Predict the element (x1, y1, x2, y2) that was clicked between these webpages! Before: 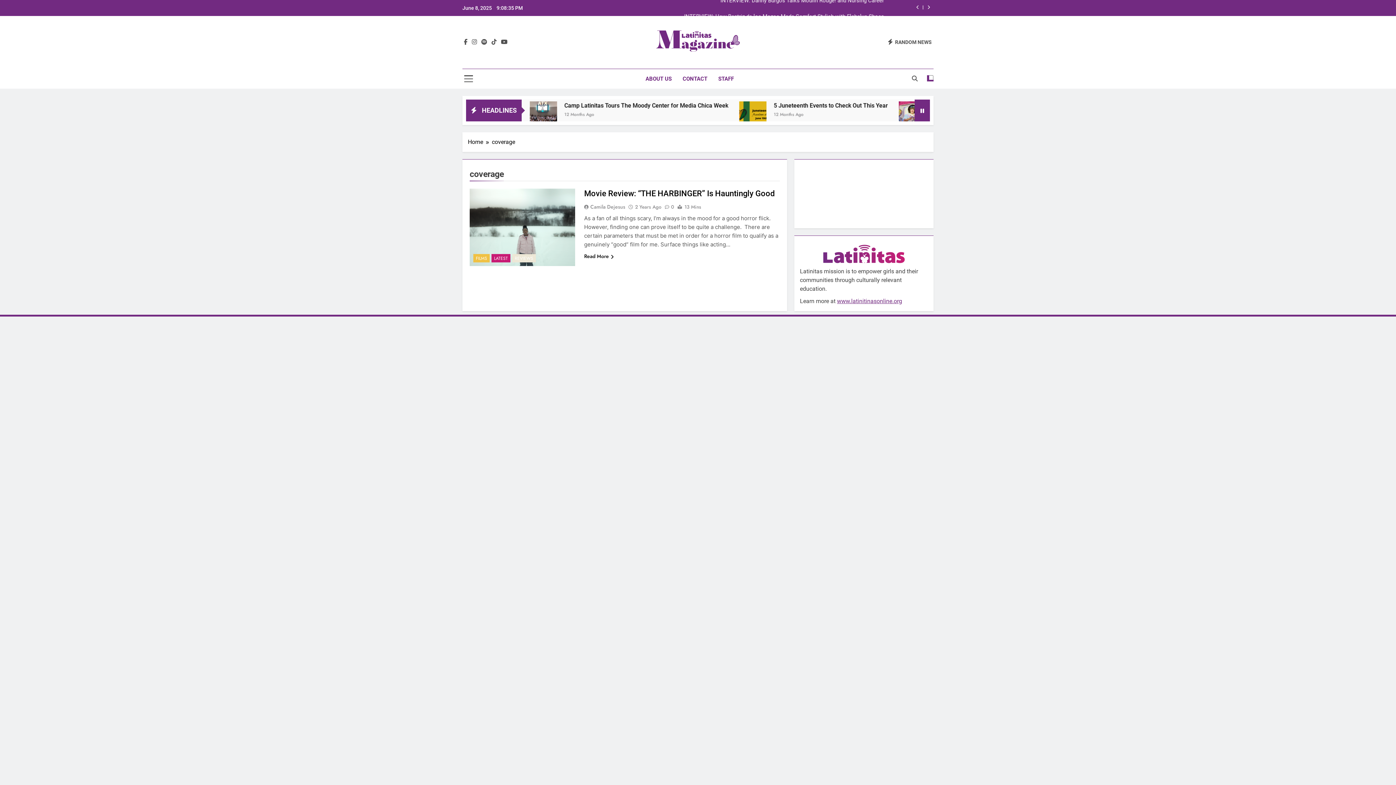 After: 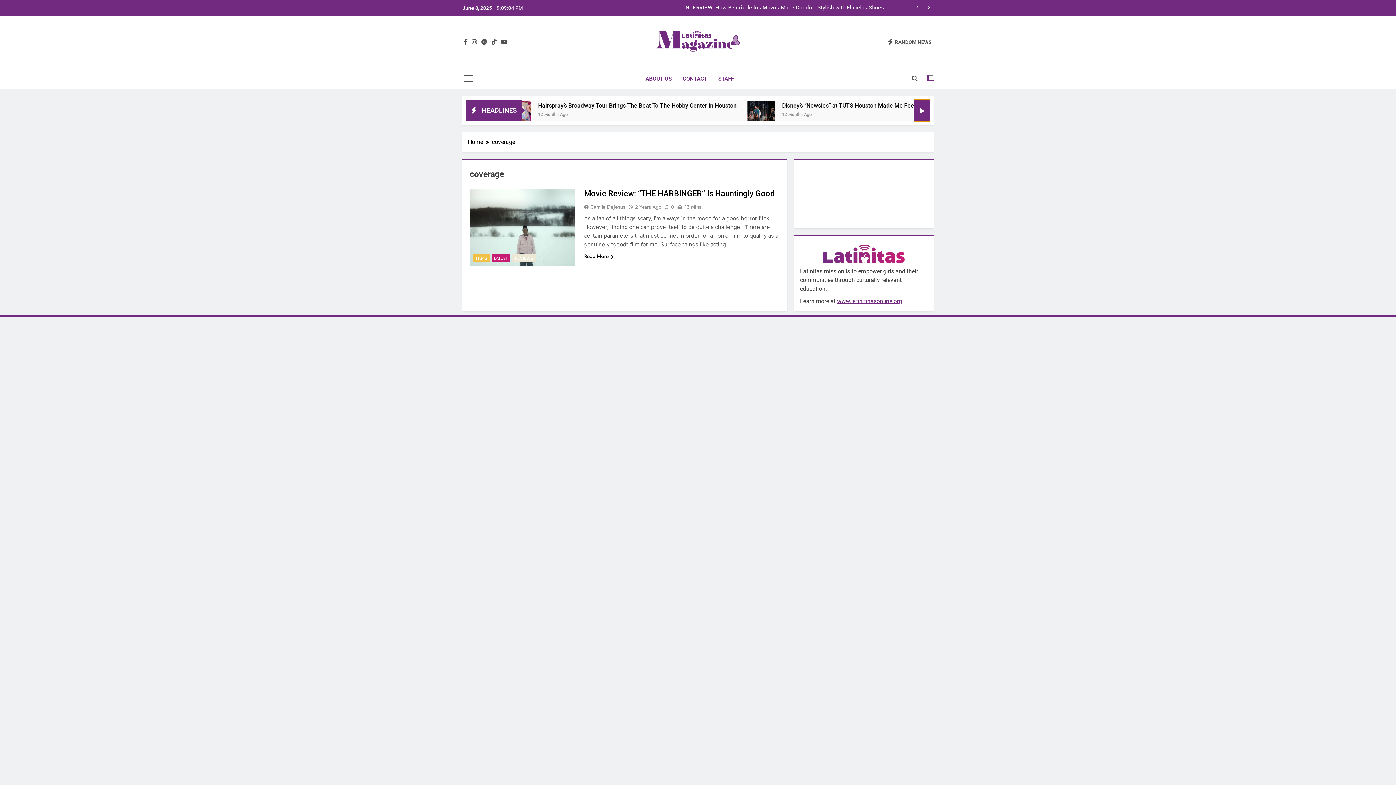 Action: bbox: (914, 99, 930, 121)